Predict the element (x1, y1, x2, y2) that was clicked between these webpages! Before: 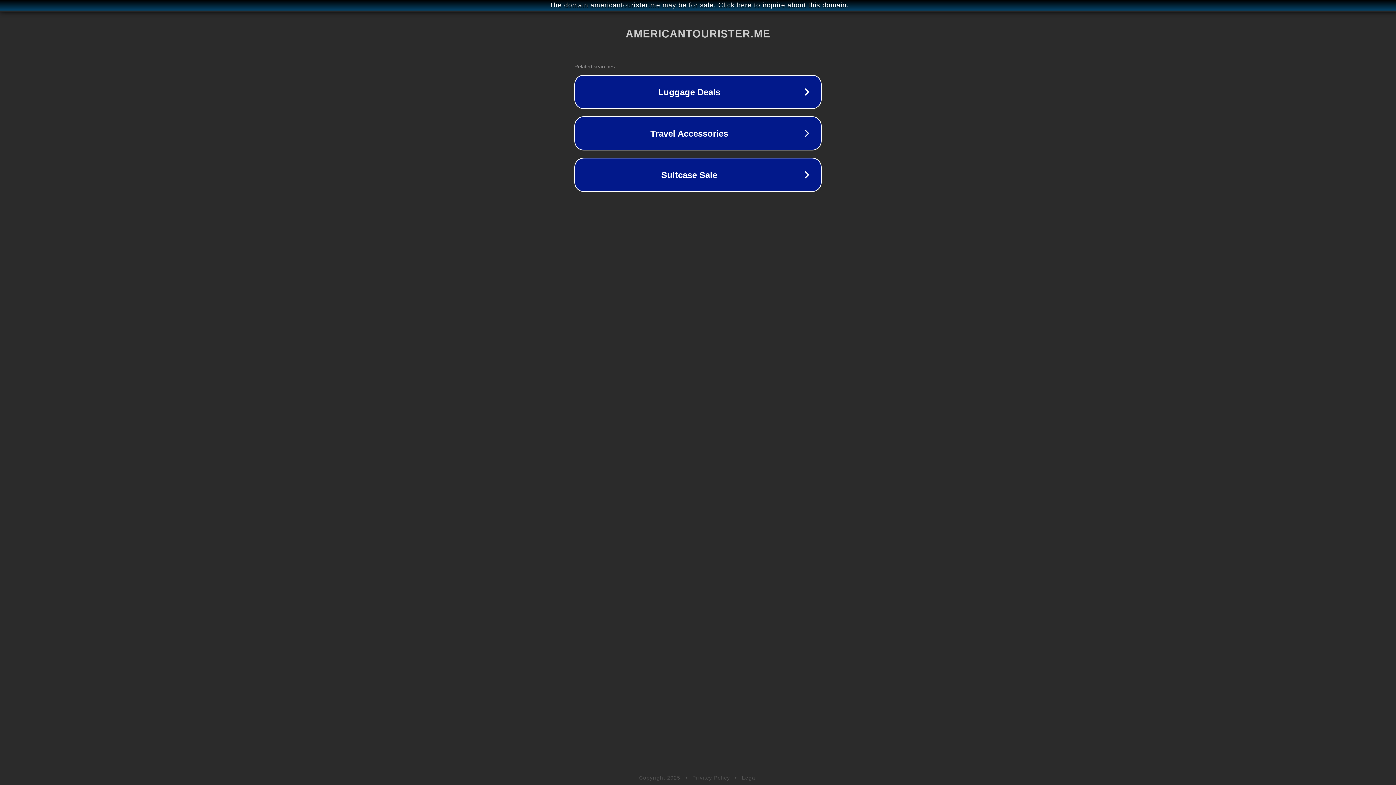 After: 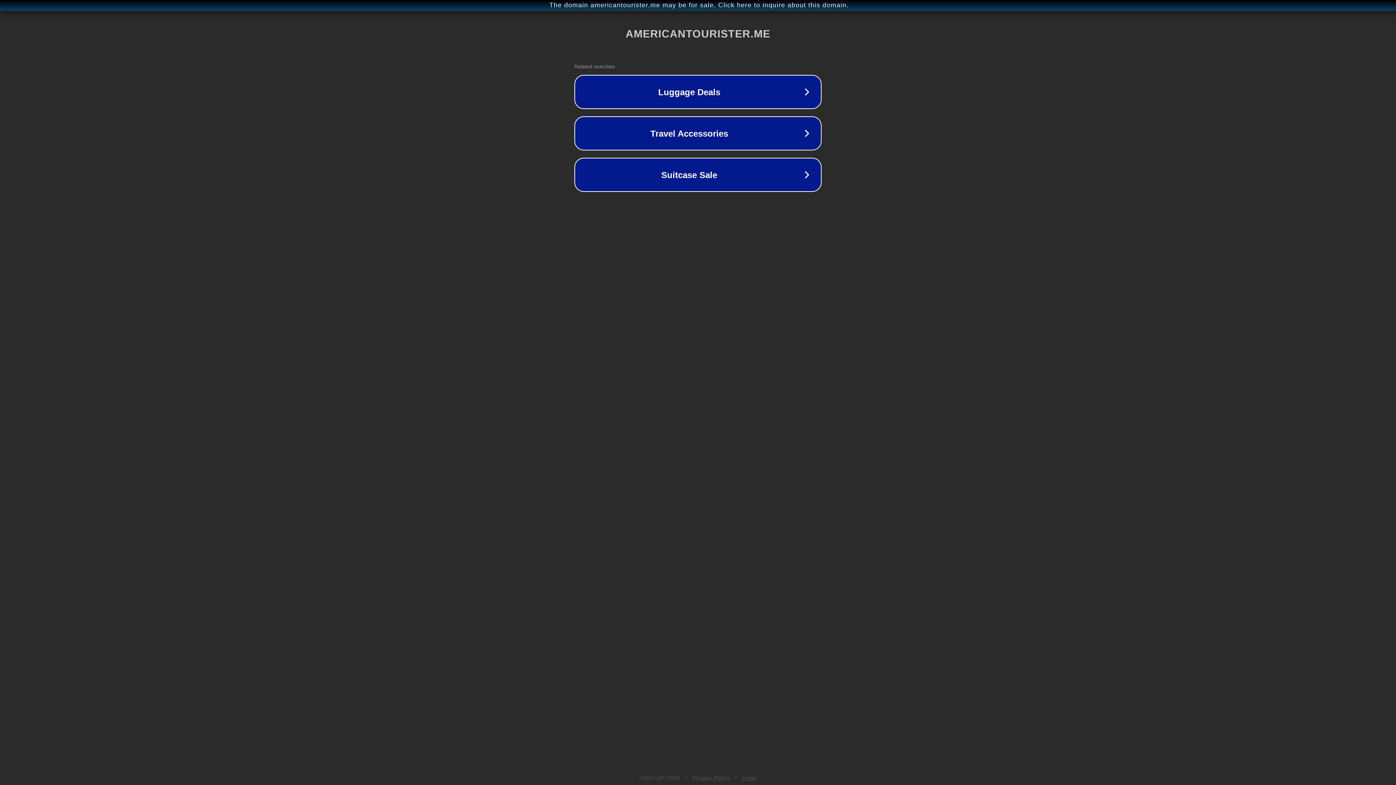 Action: label: Privacy Policy bbox: (692, 775, 730, 781)